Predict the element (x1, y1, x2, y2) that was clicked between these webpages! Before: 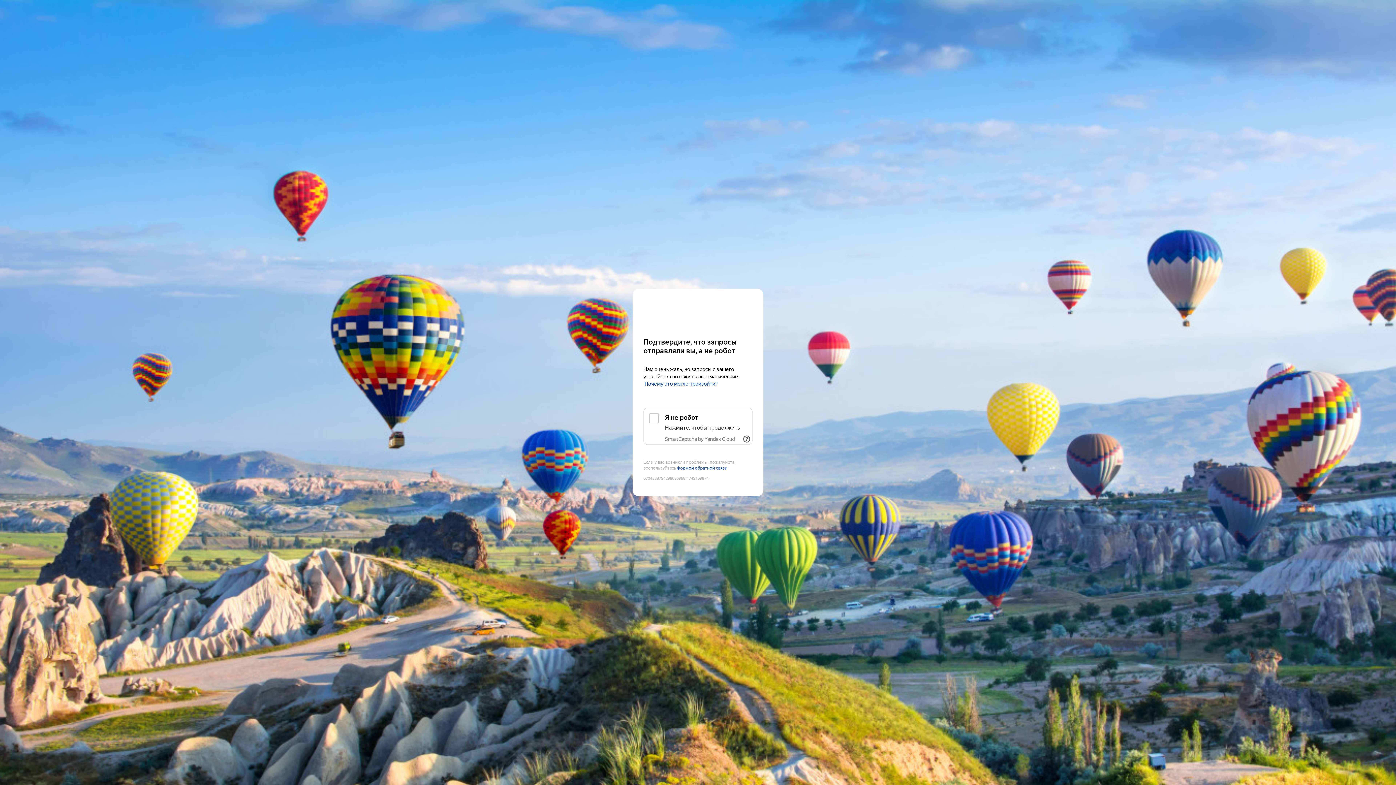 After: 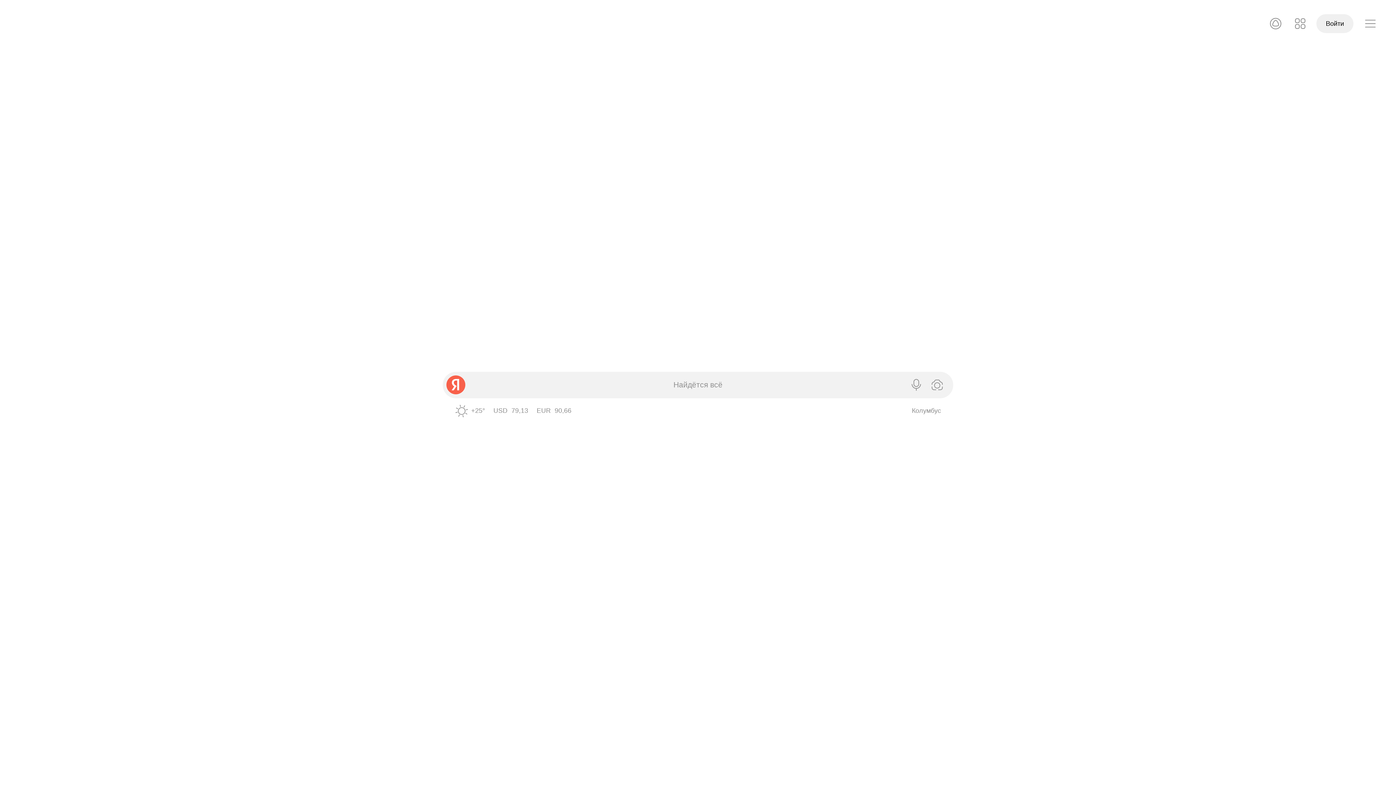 Action: label: Yandex bbox: (643, 303, 752, 316)